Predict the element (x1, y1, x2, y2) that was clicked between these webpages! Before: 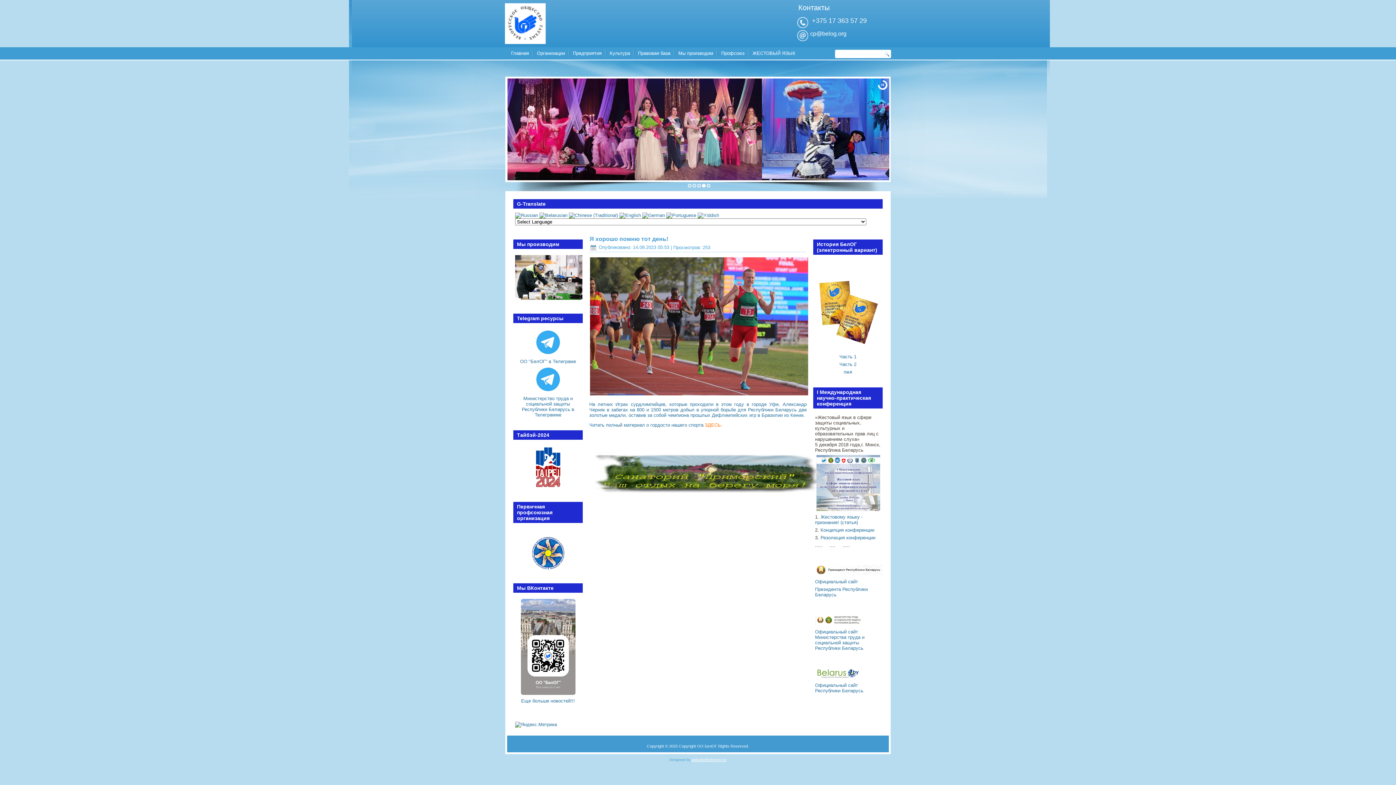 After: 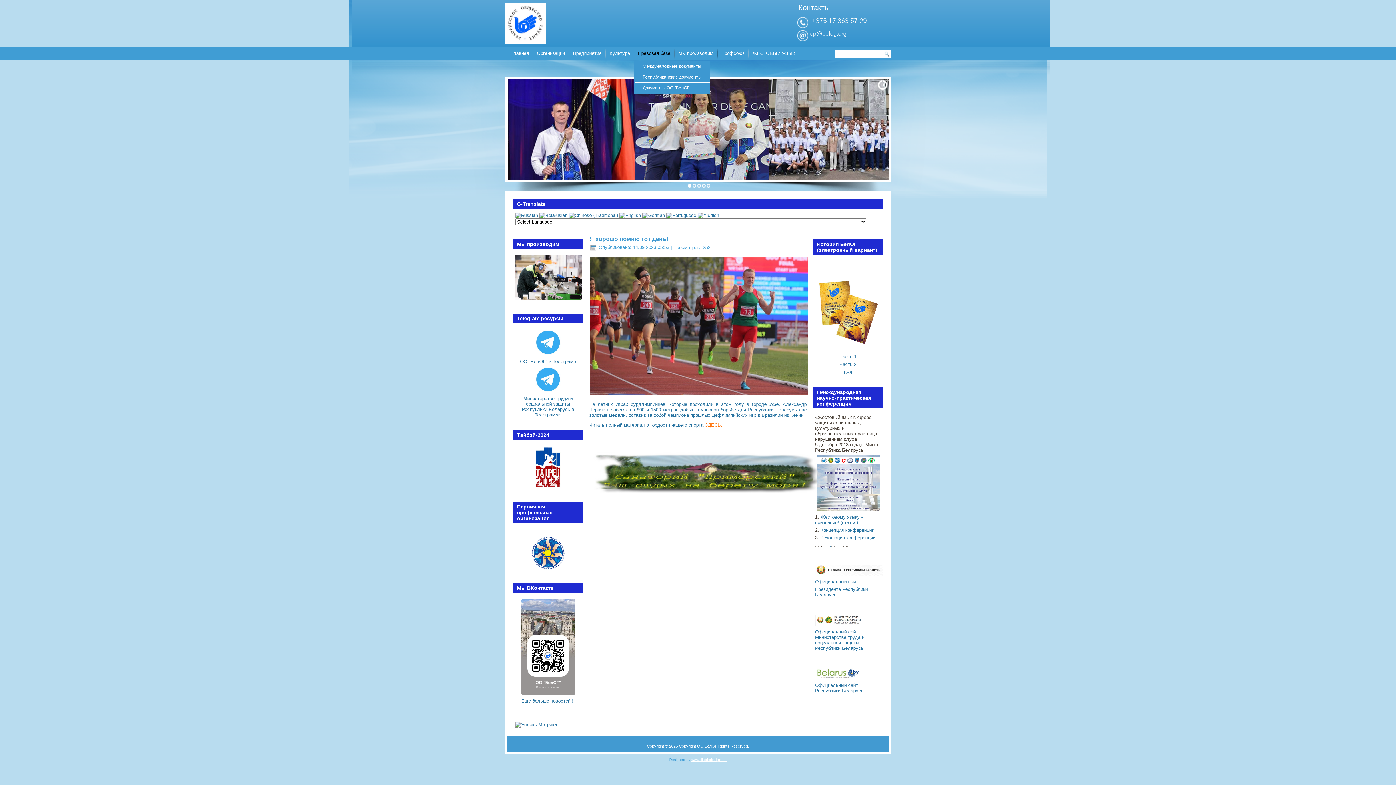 Action: bbox: (634, 47, 674, 59) label: Правовая база